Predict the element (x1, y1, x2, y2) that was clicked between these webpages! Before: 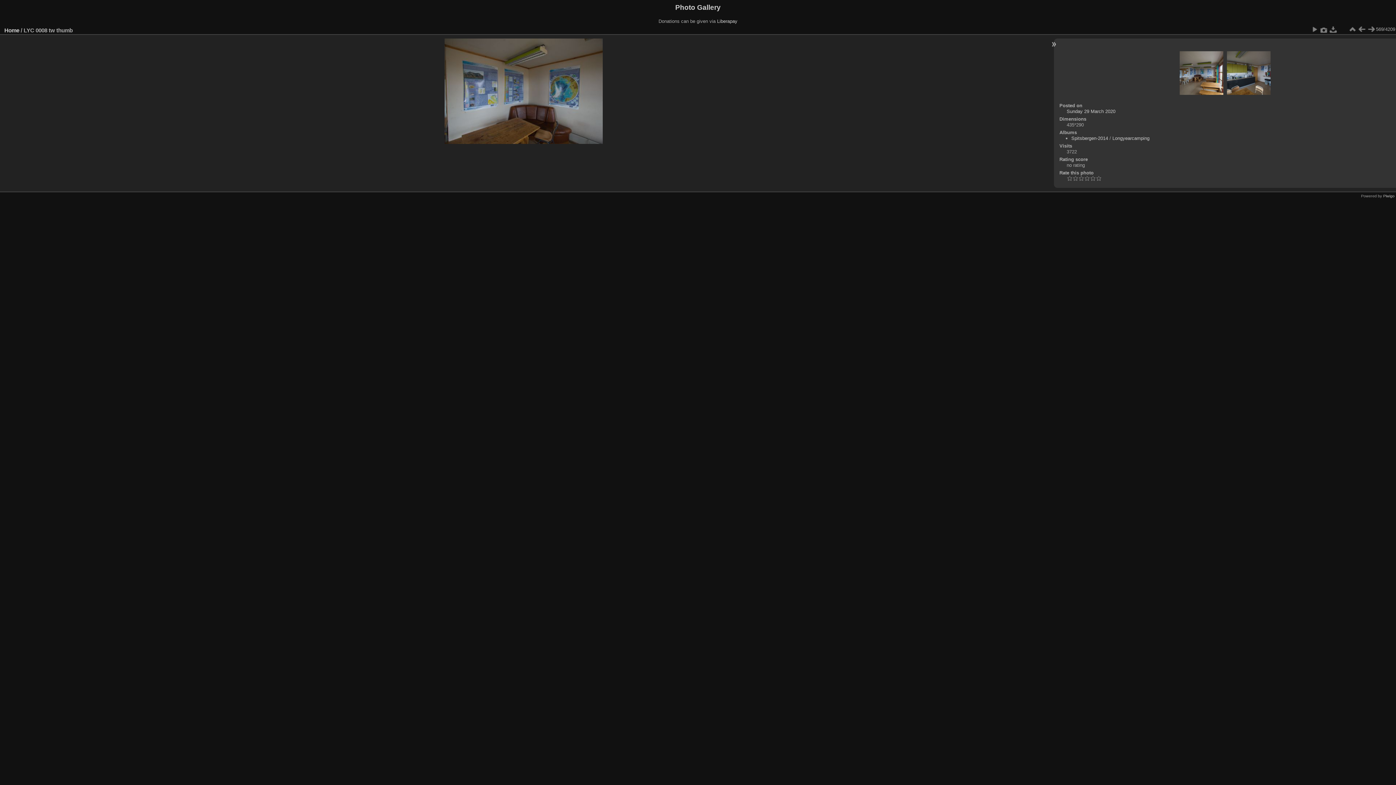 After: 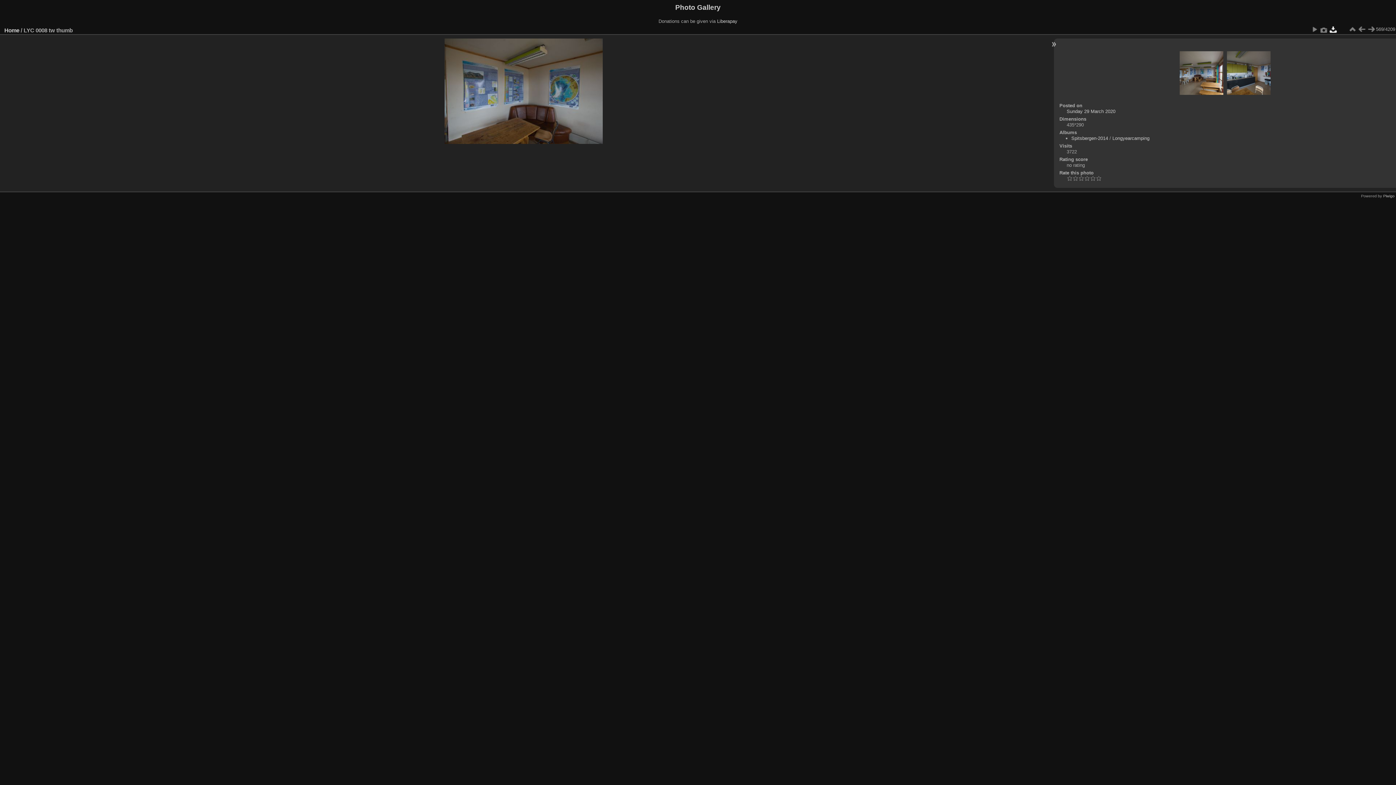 Action: bbox: (1329, 24, 1338, 34)